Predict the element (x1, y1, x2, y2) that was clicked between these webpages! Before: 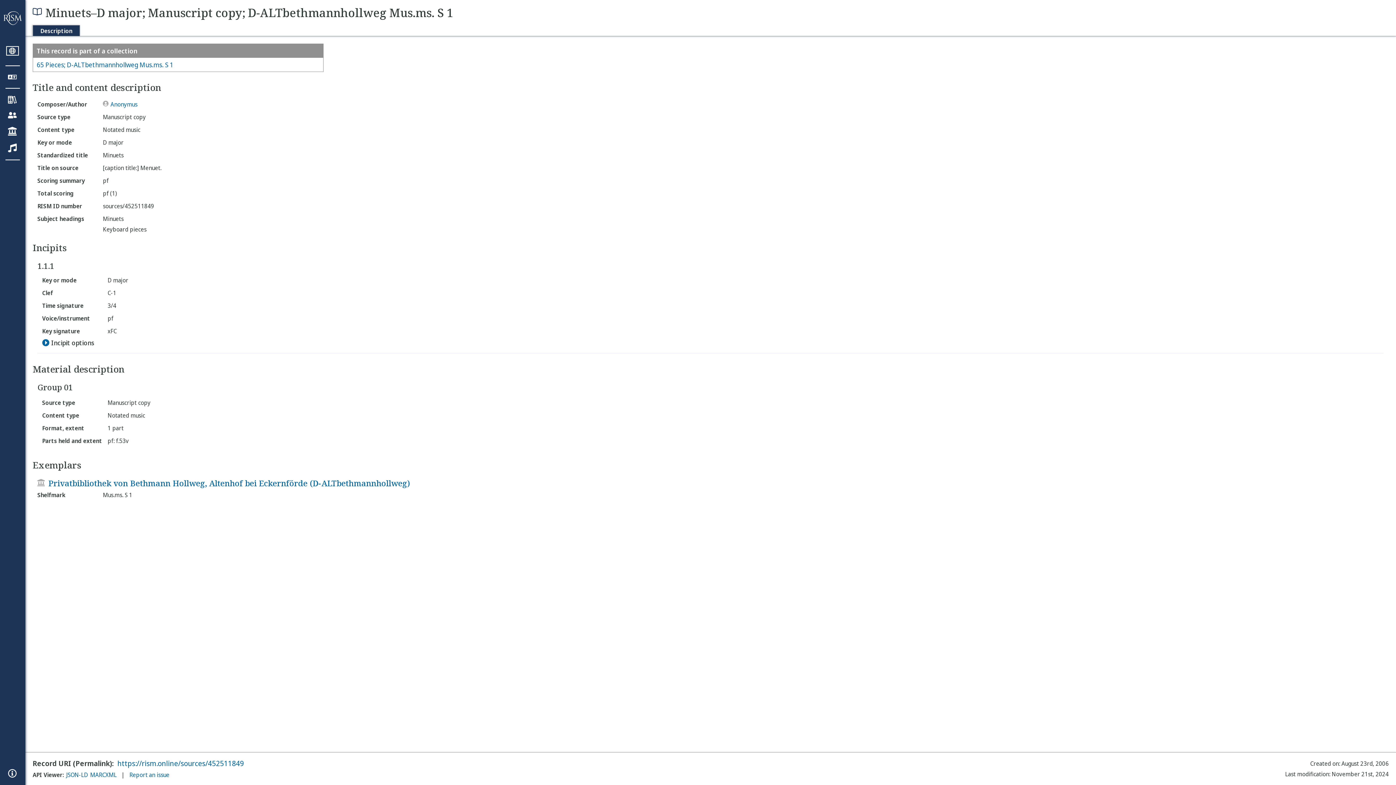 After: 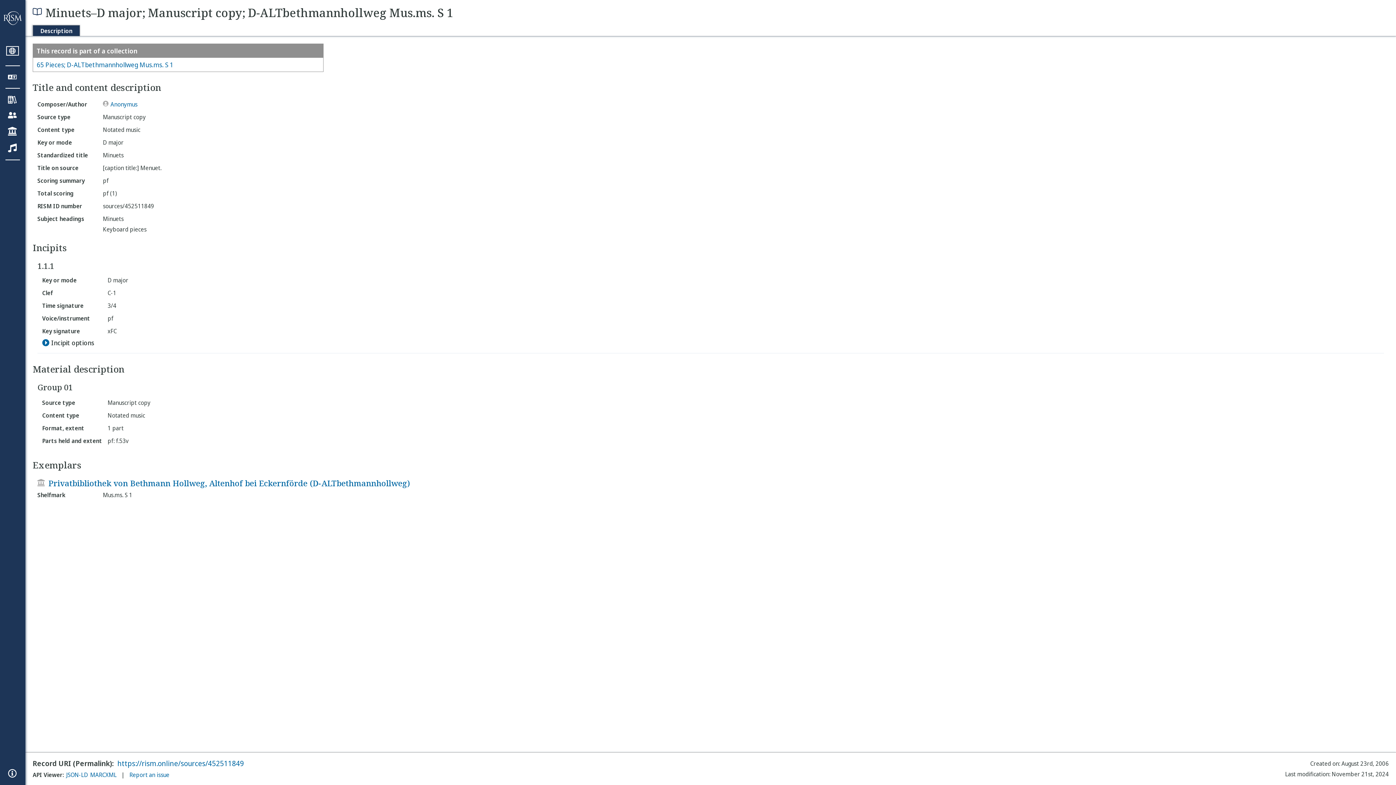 Action: label: https://rism.online/sources/452511849 bbox: (117, 760, 244, 767)